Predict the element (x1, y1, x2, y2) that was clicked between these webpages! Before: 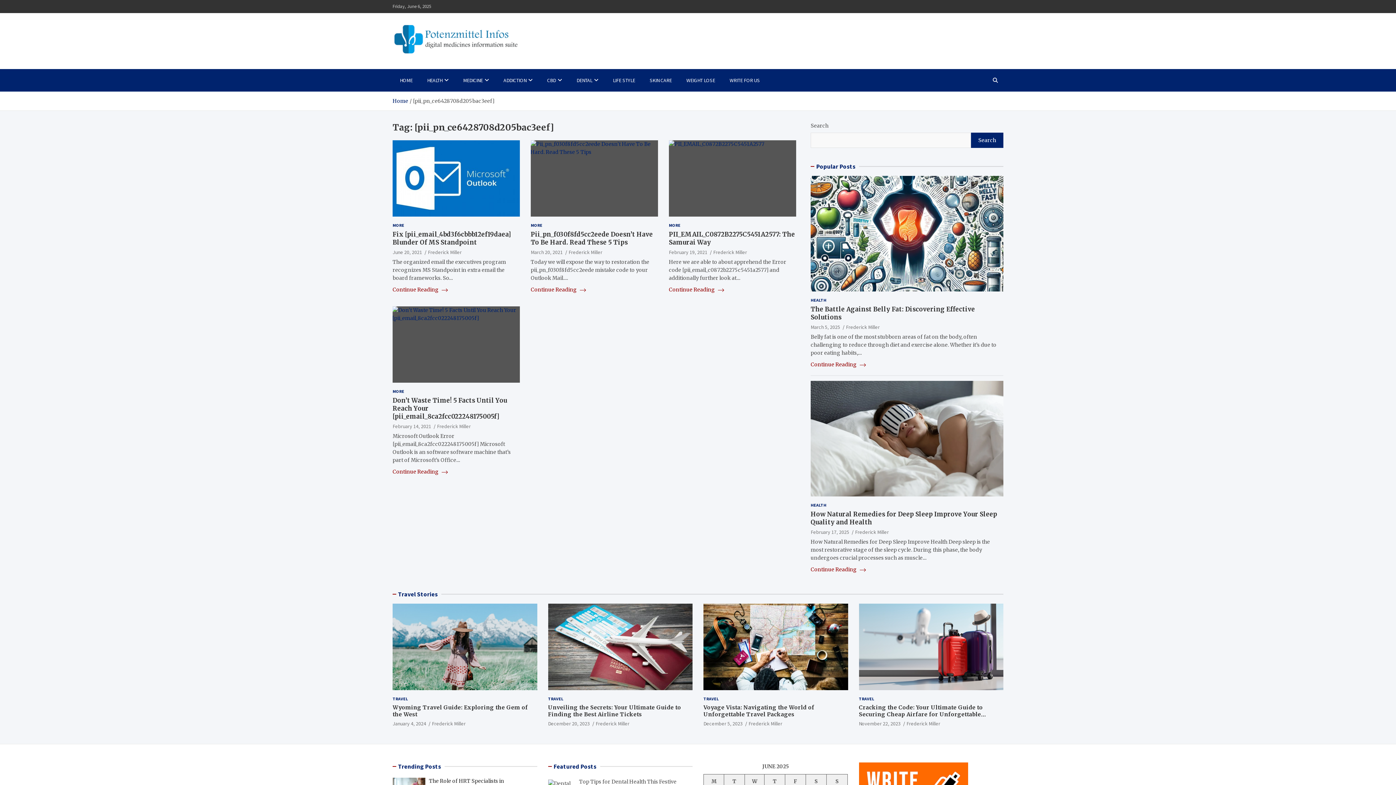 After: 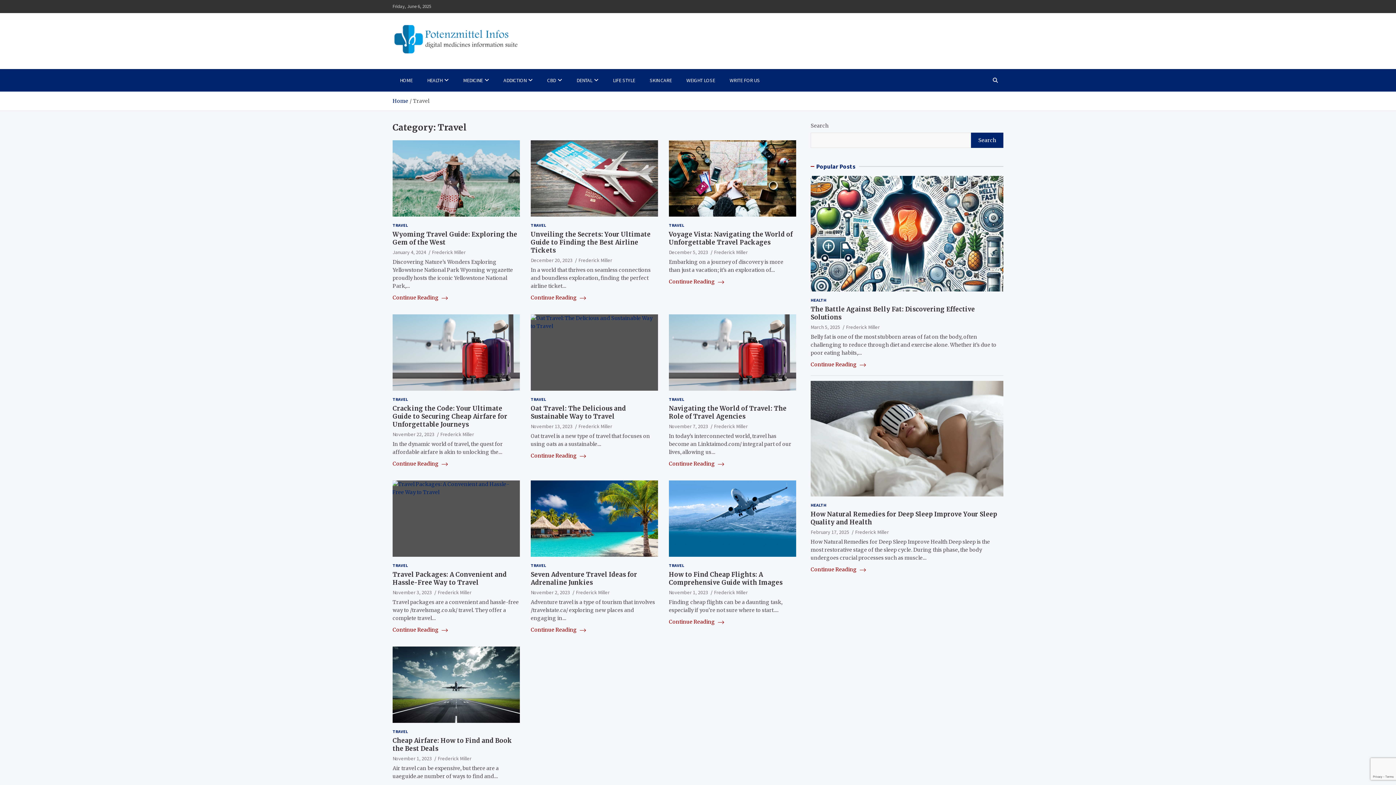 Action: label: TRAVEL bbox: (392, 695, 408, 702)